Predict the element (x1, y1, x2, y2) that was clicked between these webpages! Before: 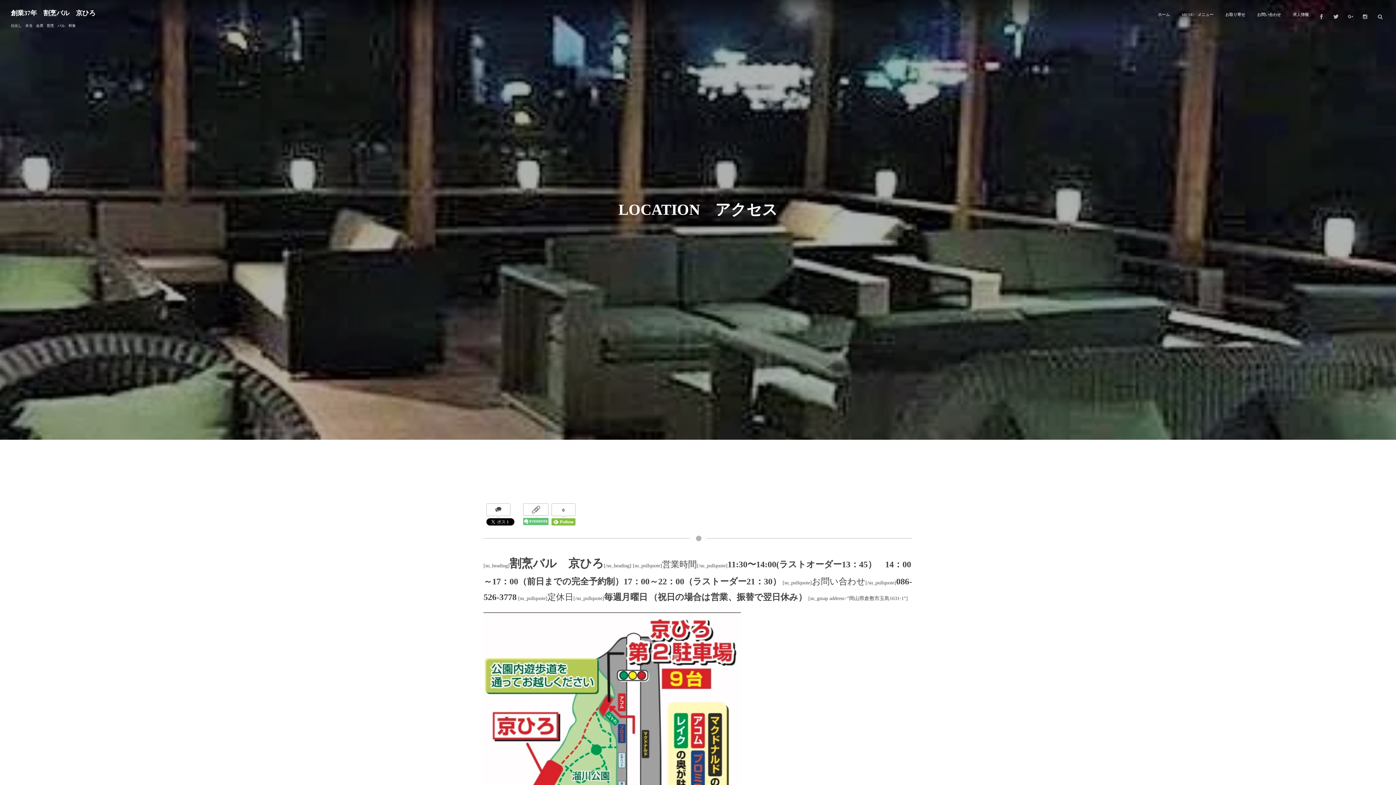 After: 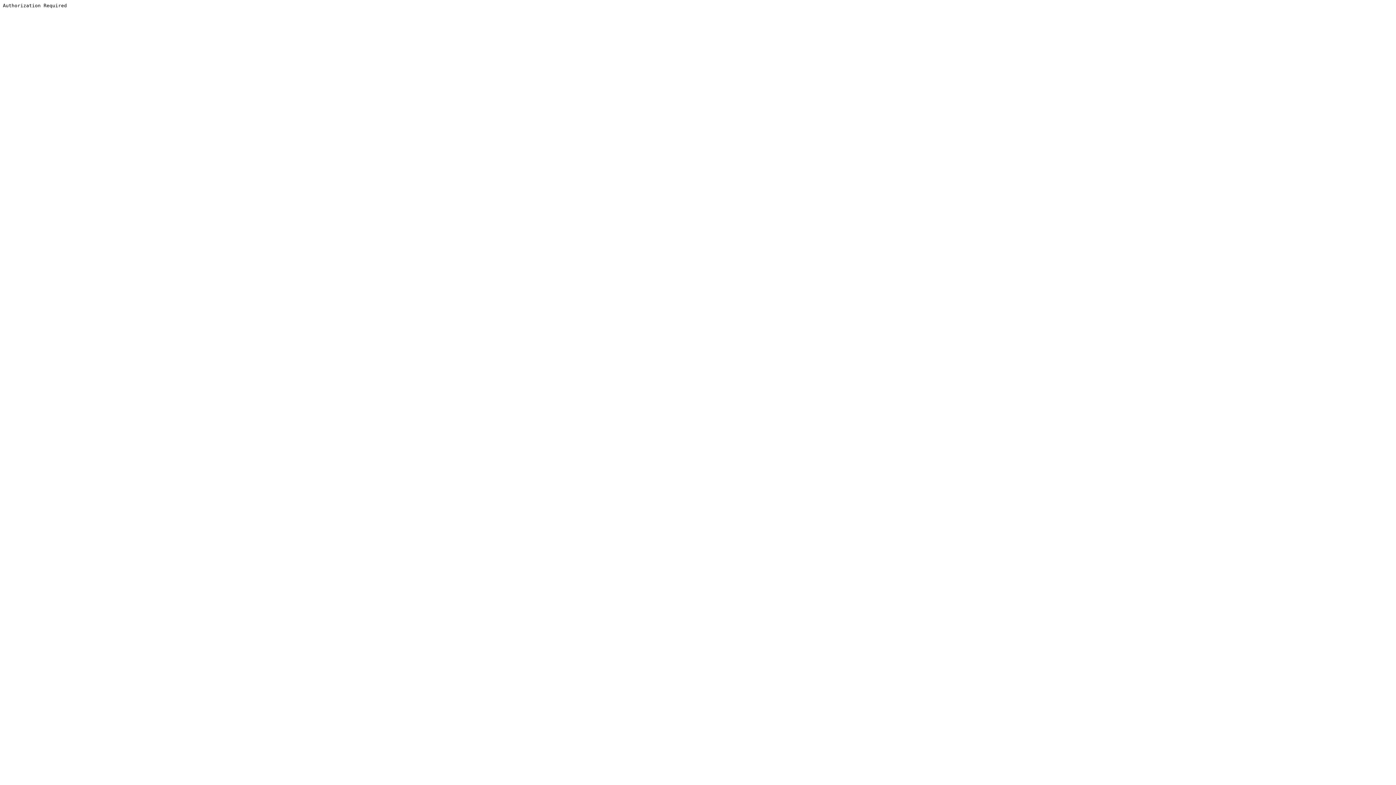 Action: bbox: (1287, 0, 1314, 29) label: 求人情報